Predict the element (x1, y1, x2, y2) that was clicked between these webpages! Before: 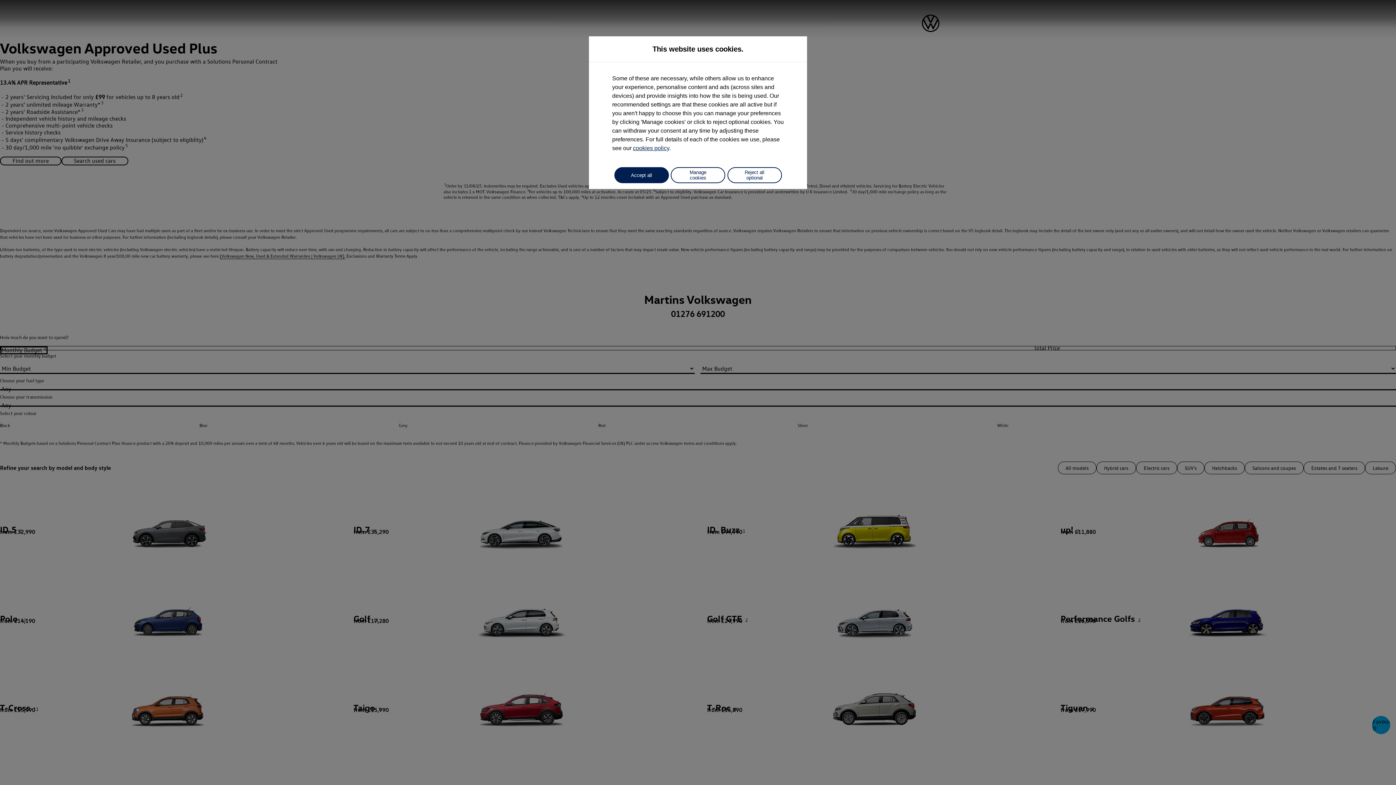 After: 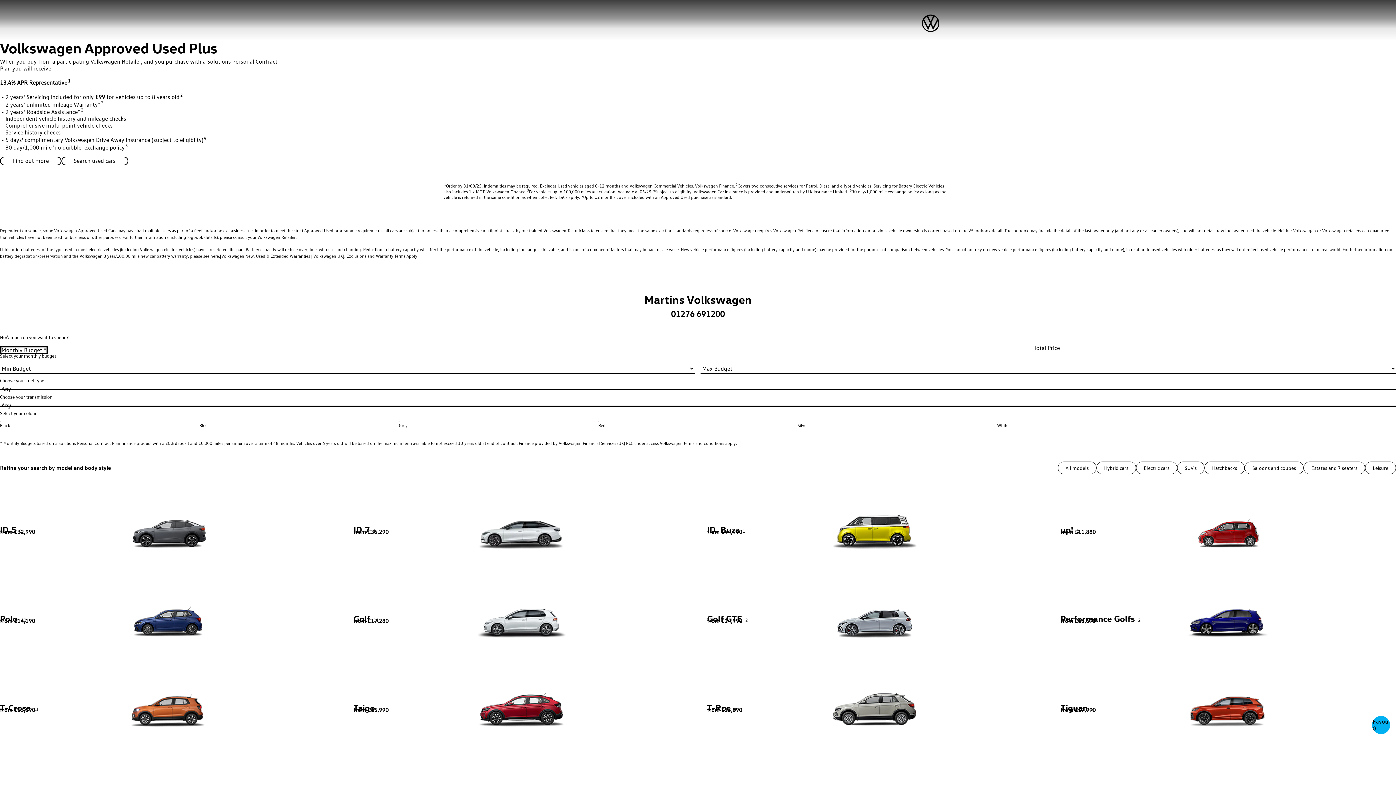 Action: label: Accept all bbox: (614, 167, 668, 183)